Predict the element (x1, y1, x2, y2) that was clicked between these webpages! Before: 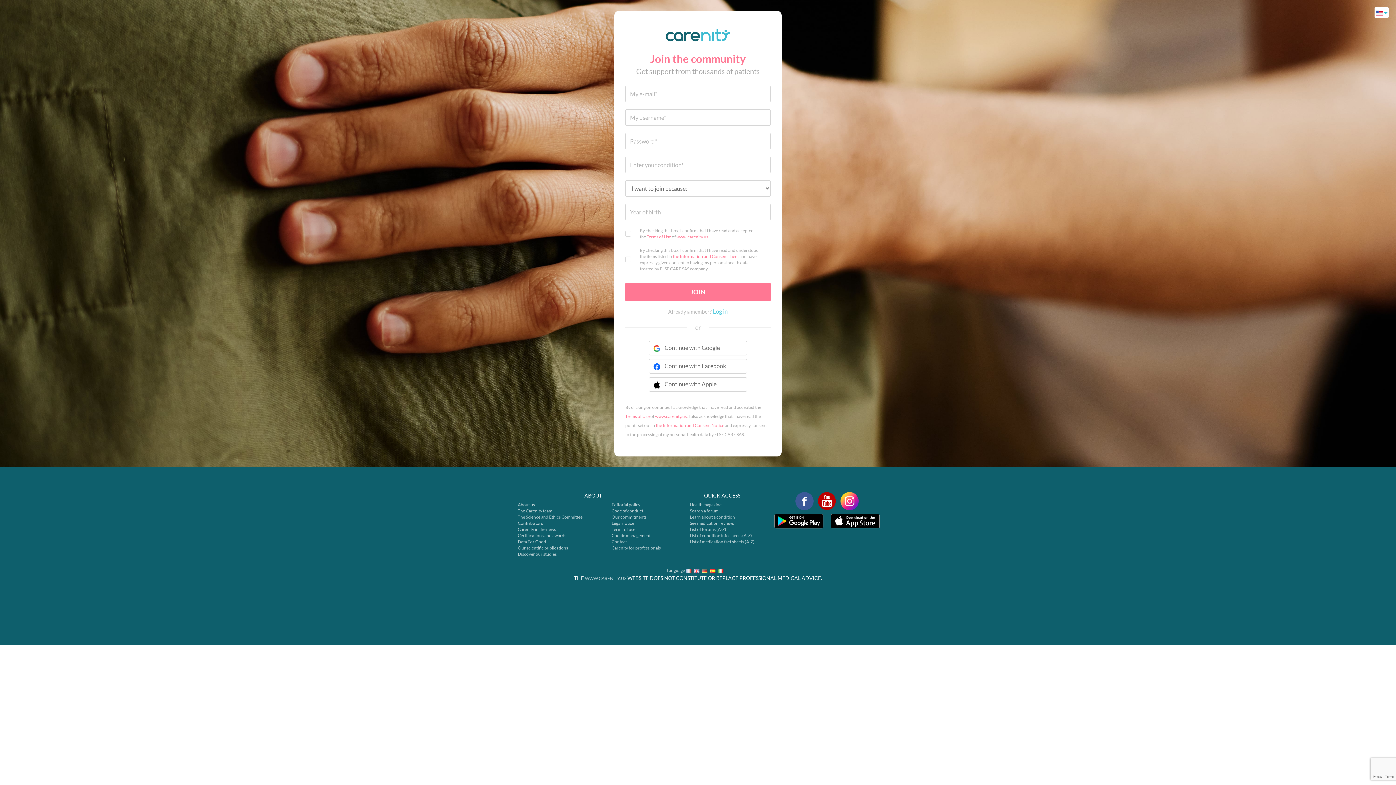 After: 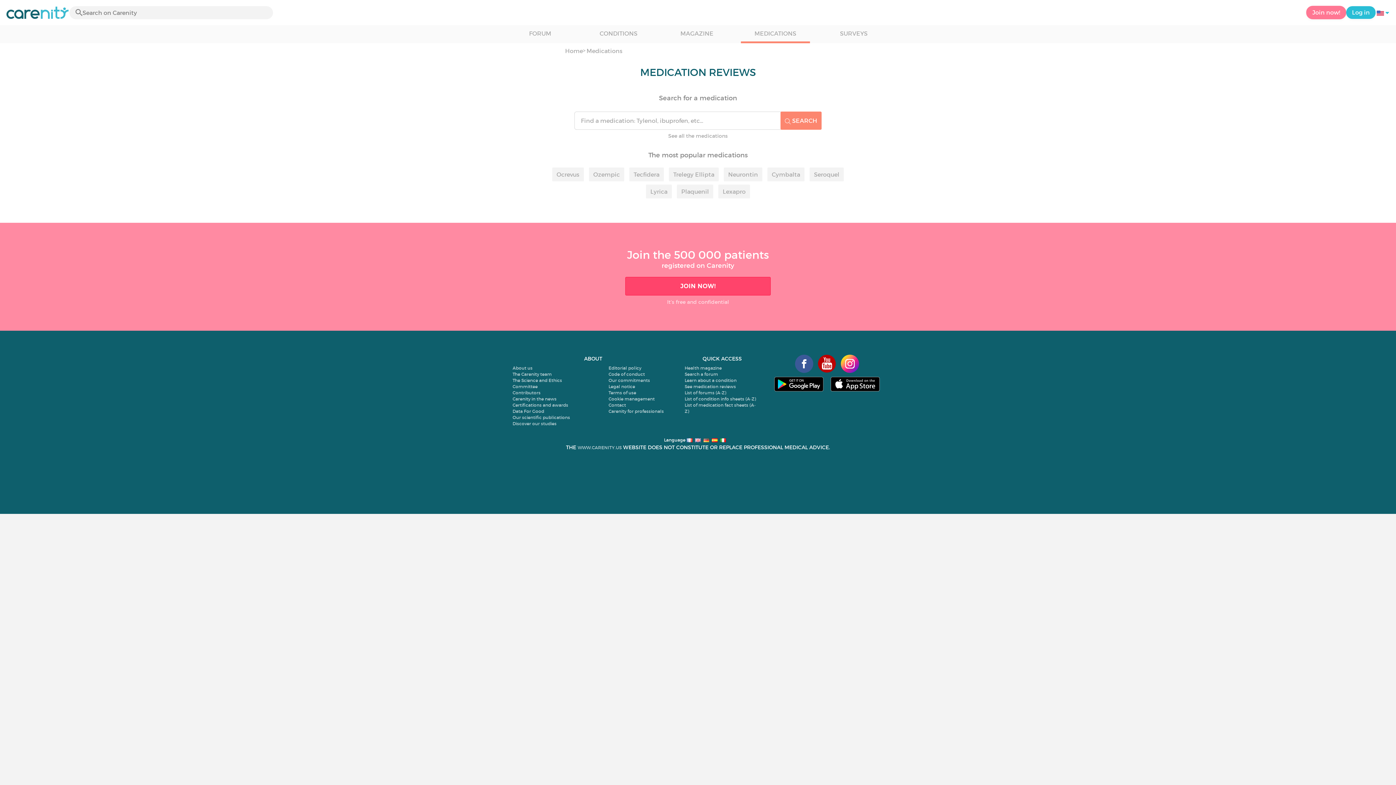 Action: label: See medication reviews bbox: (690, 520, 734, 526)